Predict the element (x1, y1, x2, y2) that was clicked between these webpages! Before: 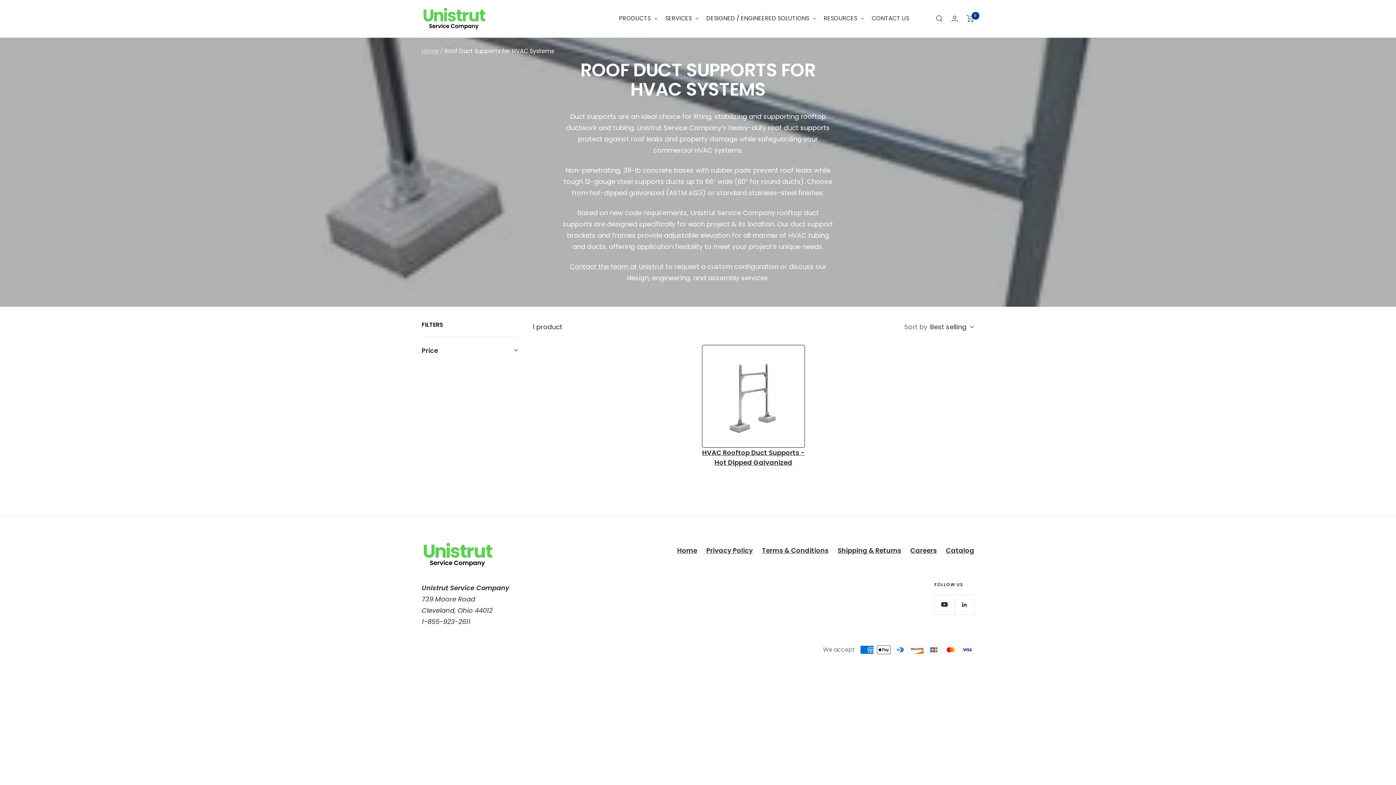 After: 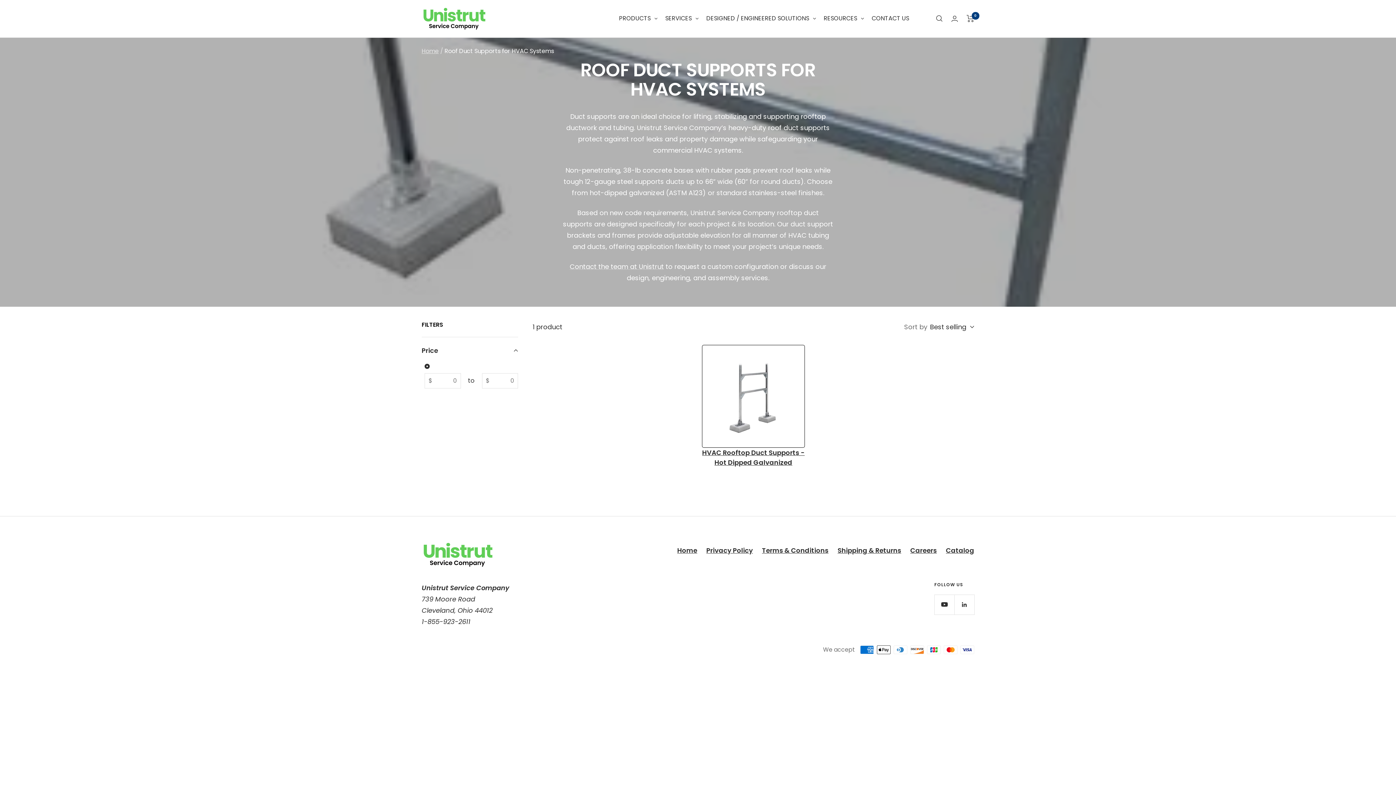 Action: bbox: (421, 337, 518, 363) label: Price